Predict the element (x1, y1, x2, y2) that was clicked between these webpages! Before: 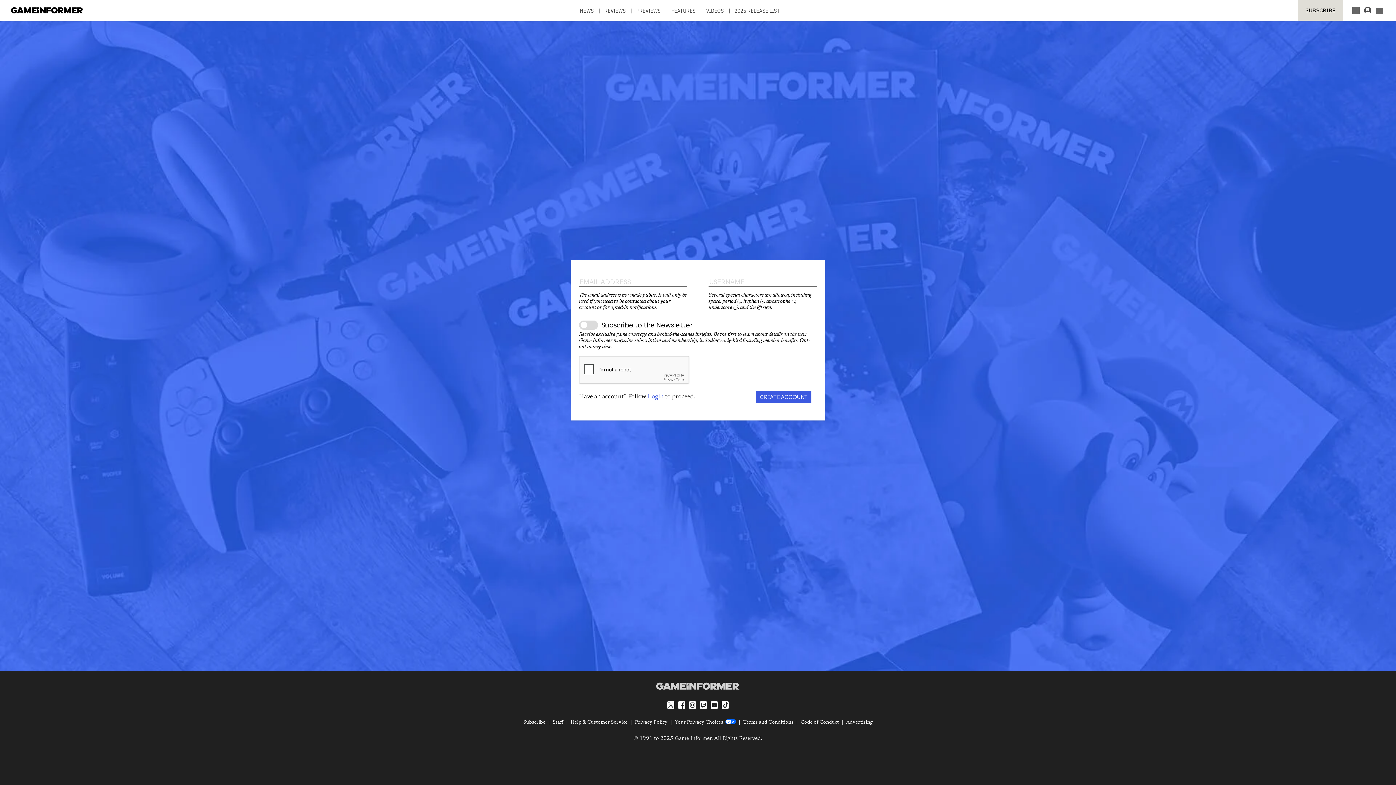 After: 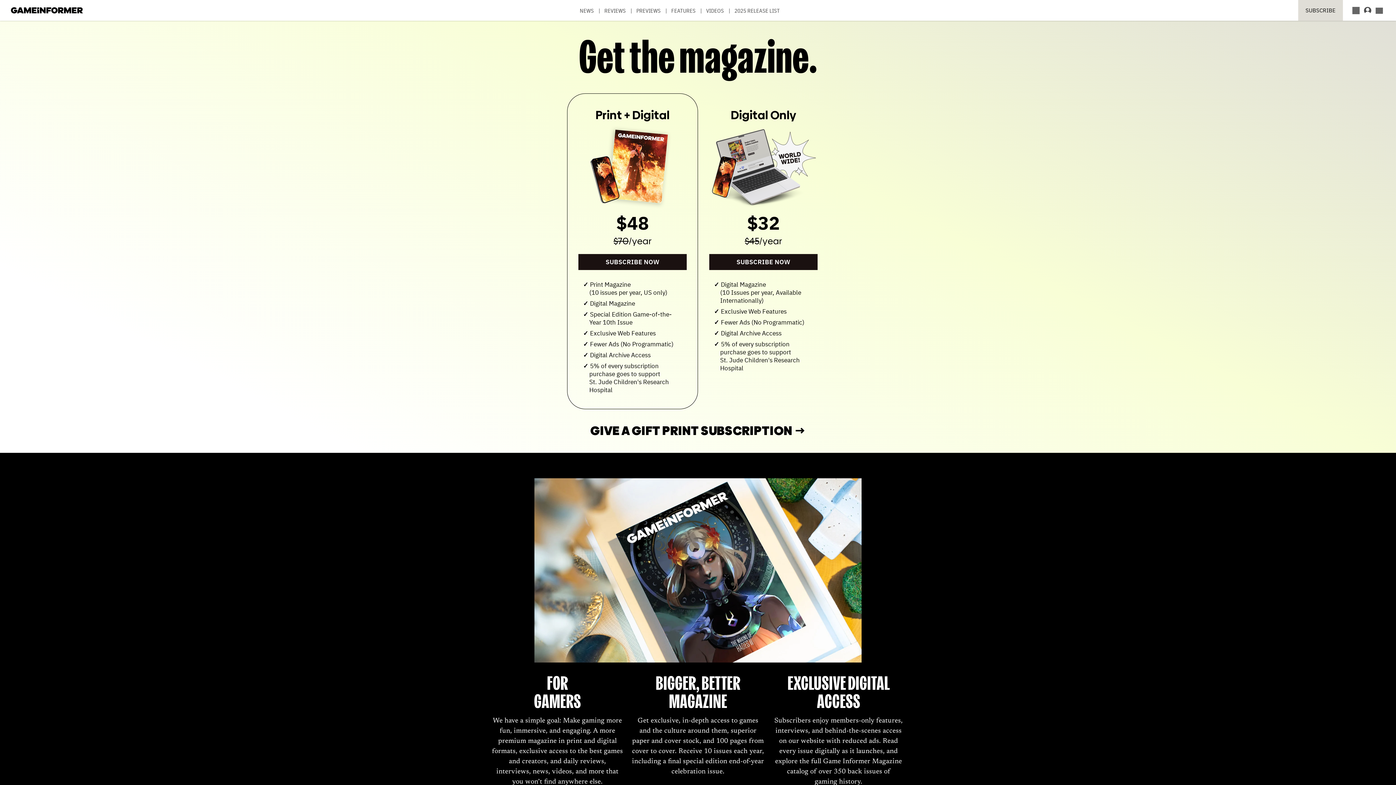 Action: bbox: (523, 720, 545, 725) label: Subscribe